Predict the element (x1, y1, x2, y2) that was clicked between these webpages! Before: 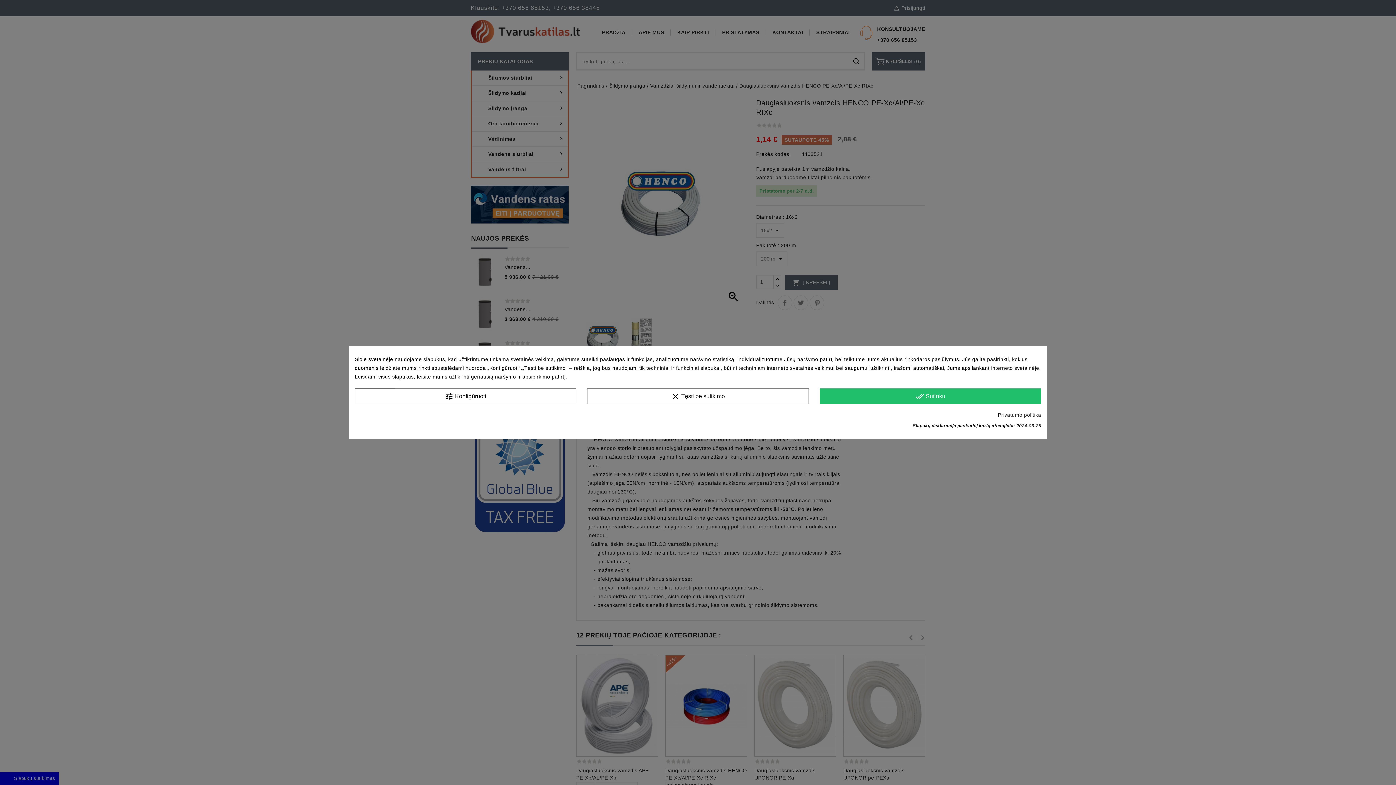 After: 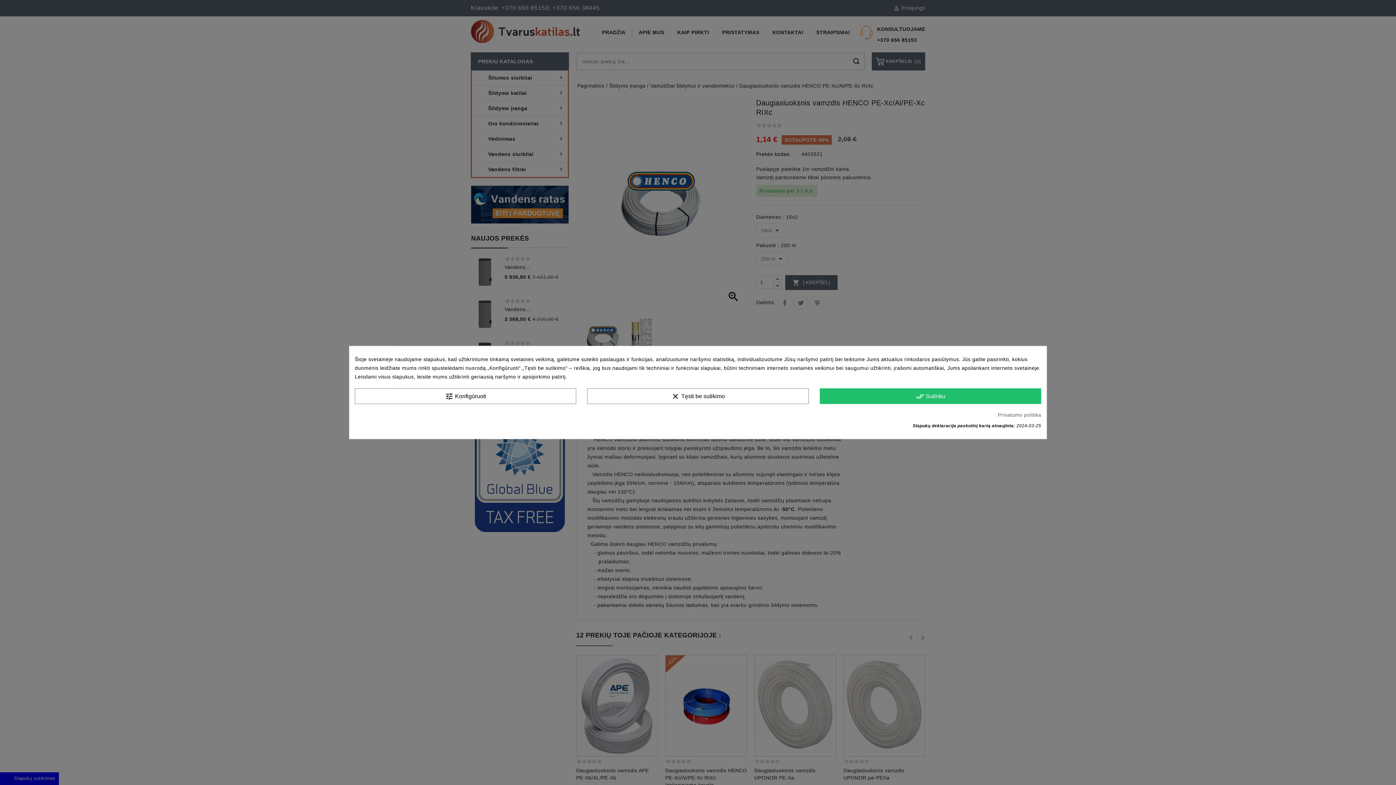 Action: label: Privatumo politika bbox: (998, 410, 1041, 419)